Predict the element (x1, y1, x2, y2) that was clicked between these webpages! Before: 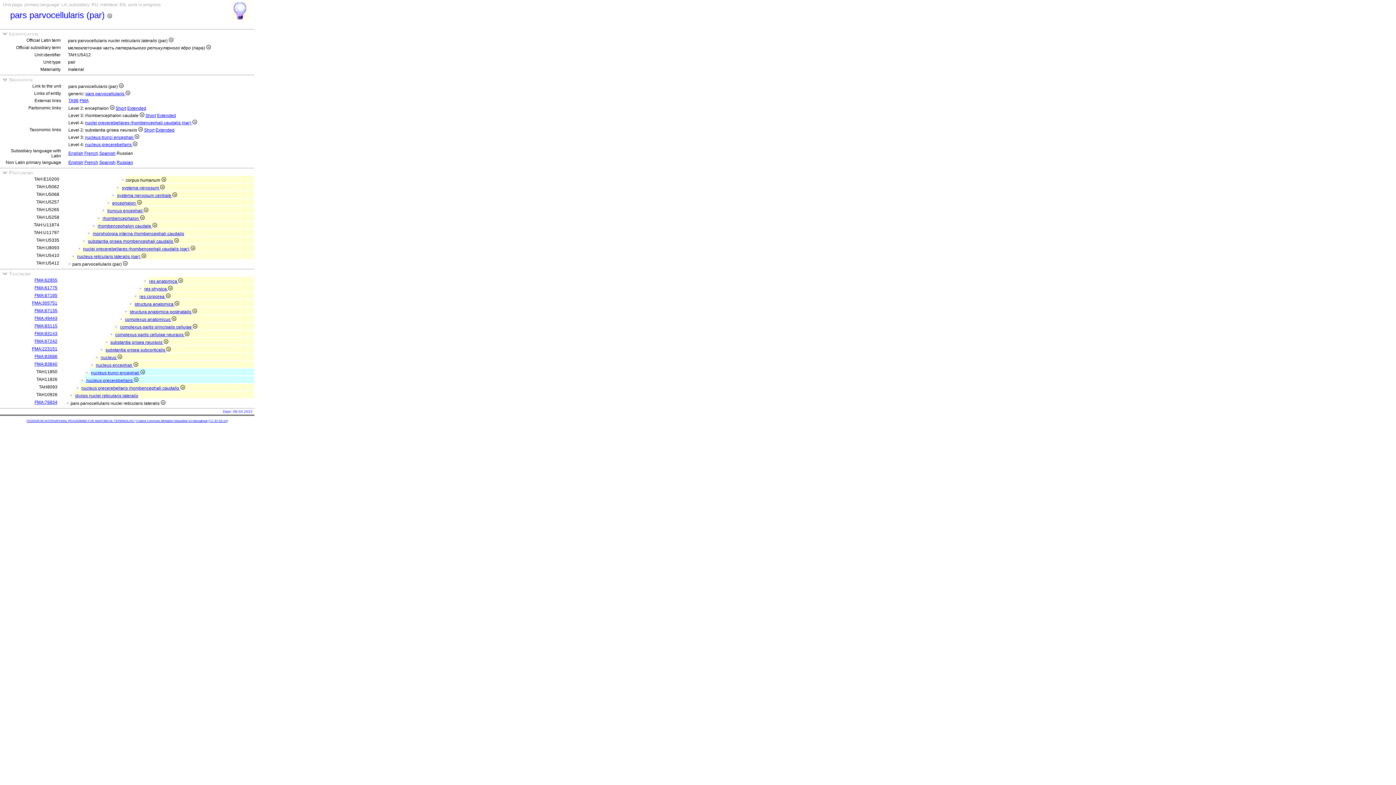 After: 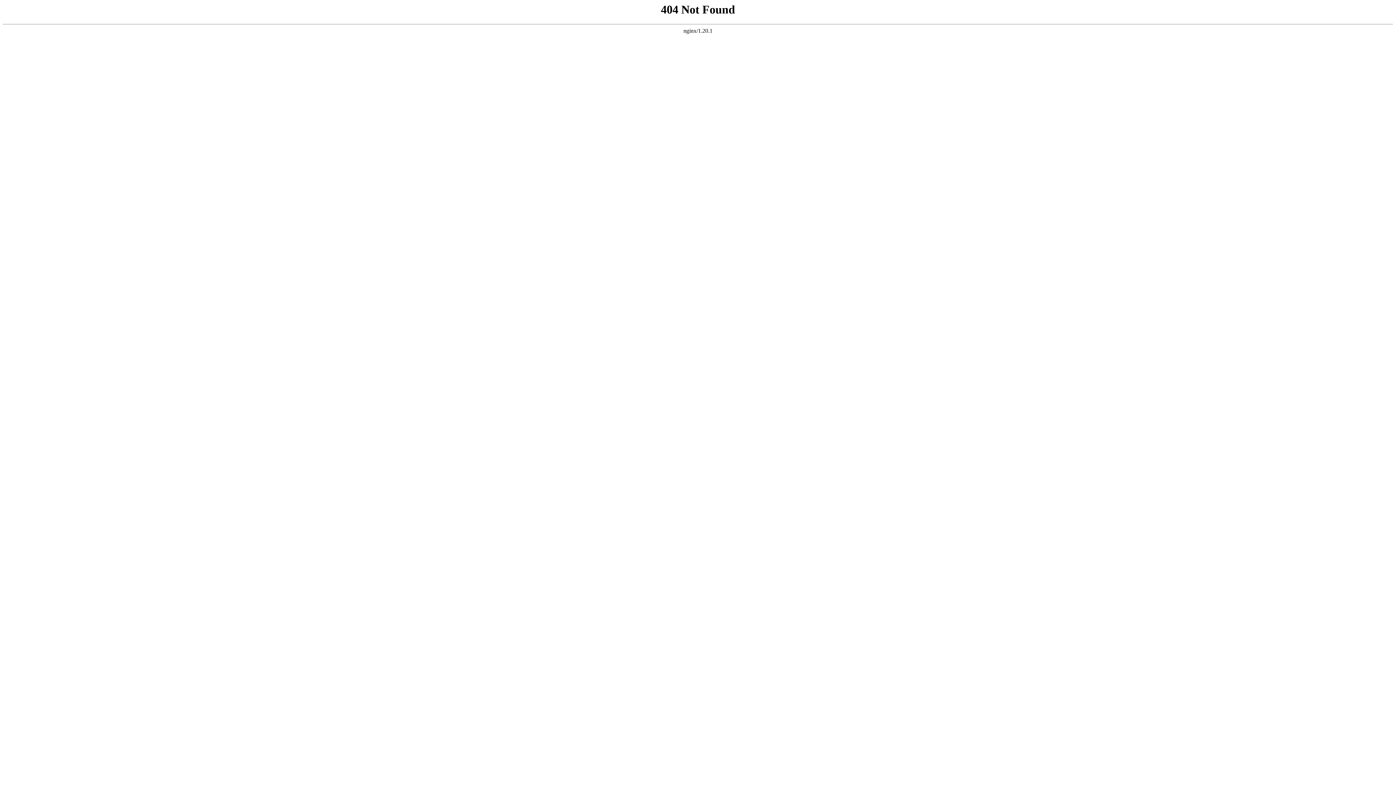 Action: bbox: (135, 419, 207, 422) label: Creative Commons Attribution-ShareAlike 4.0 International